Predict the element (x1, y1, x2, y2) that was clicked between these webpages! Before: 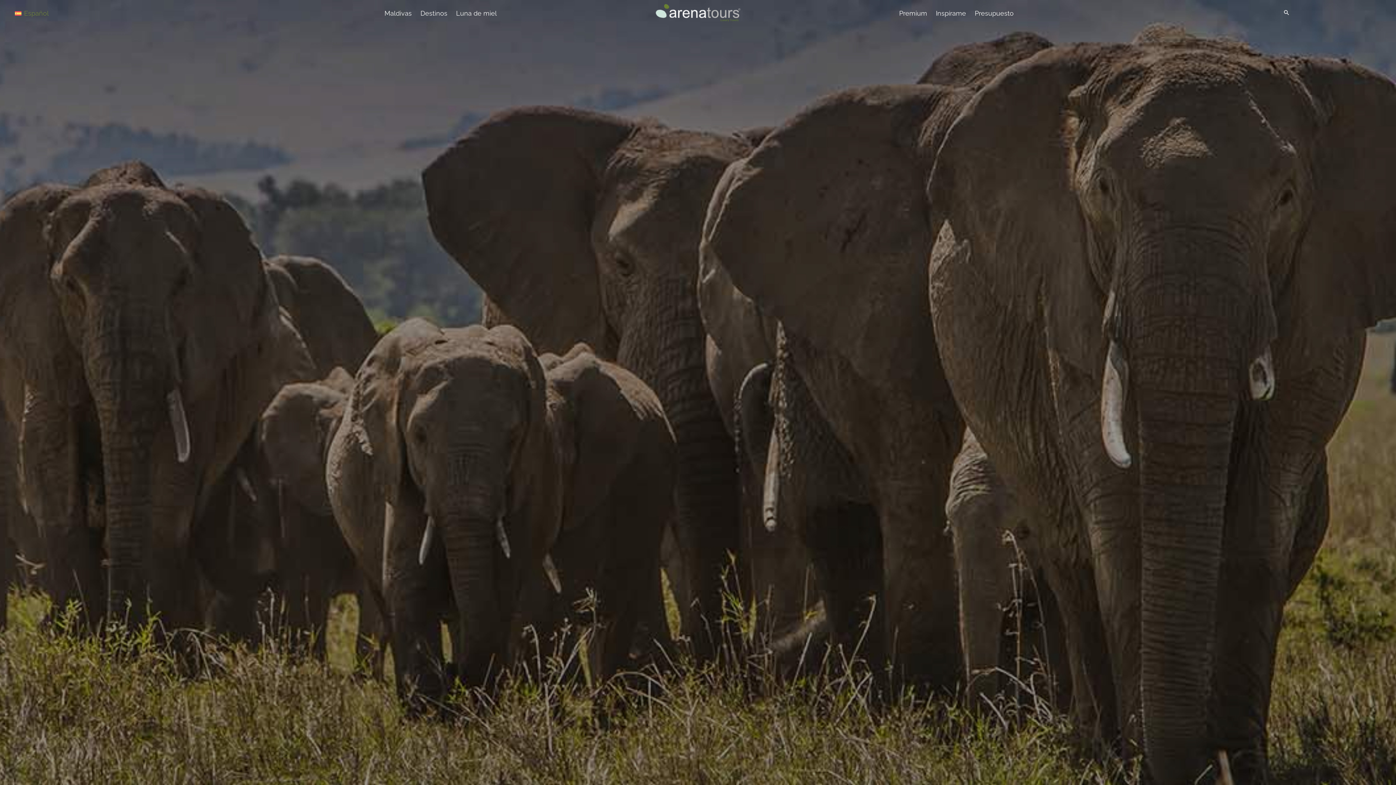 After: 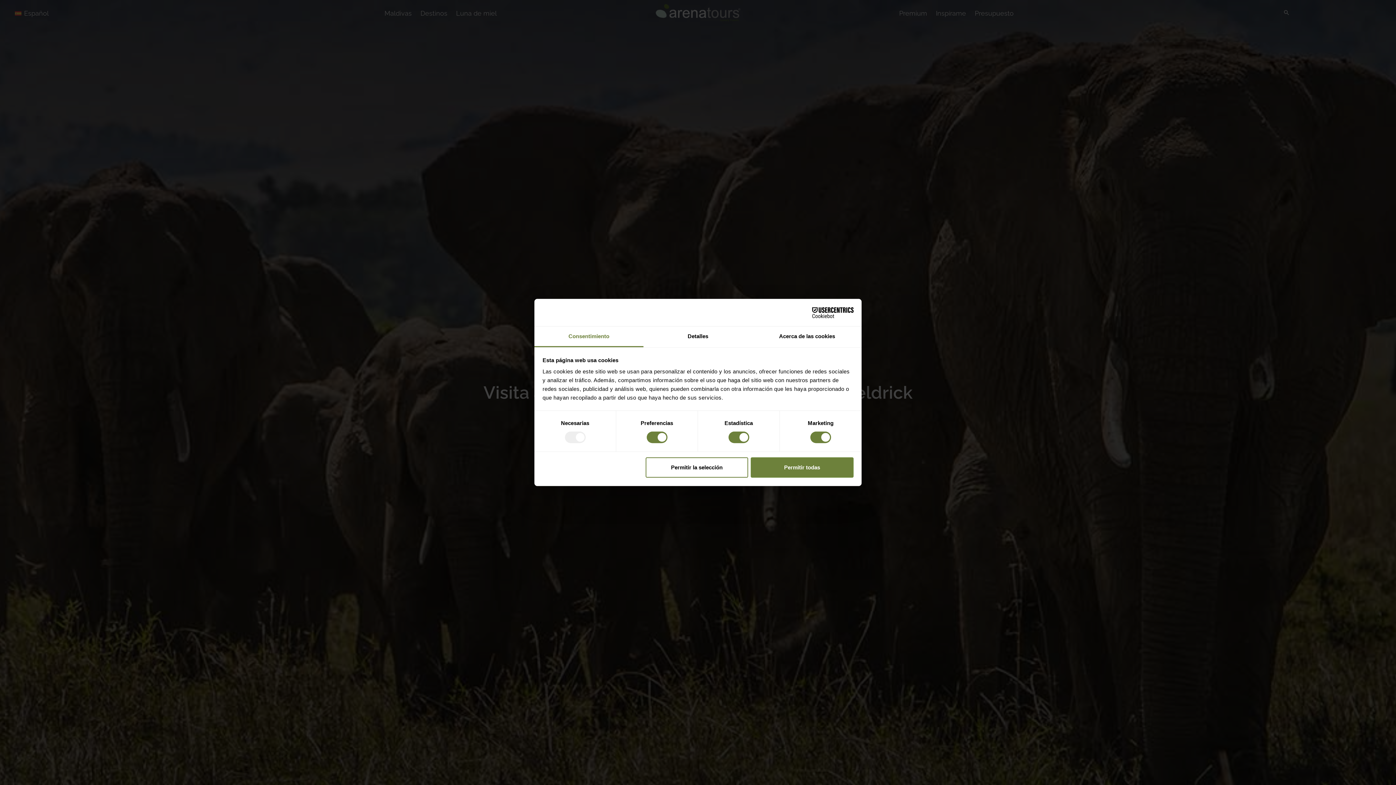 Action: label: Destinos bbox: (416, 0, 451, 27)